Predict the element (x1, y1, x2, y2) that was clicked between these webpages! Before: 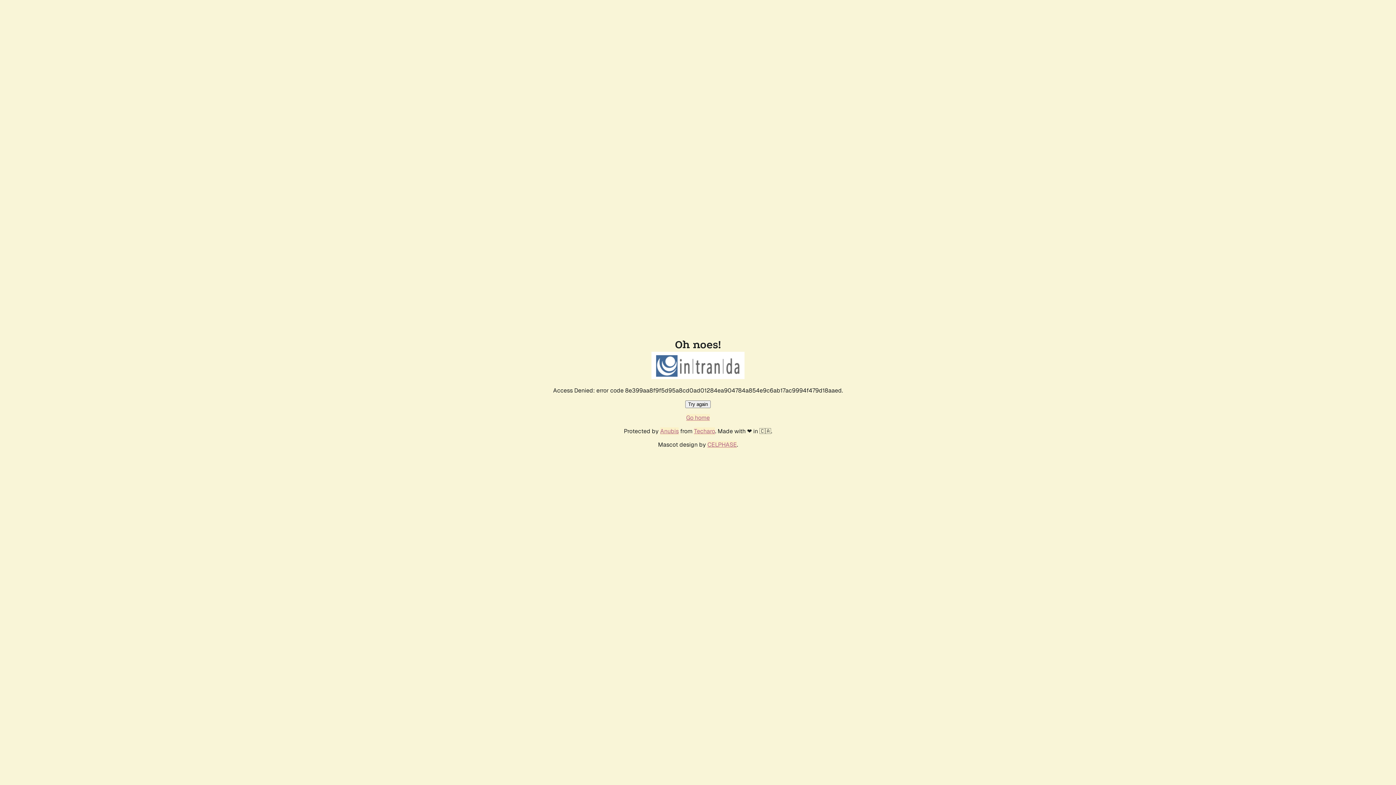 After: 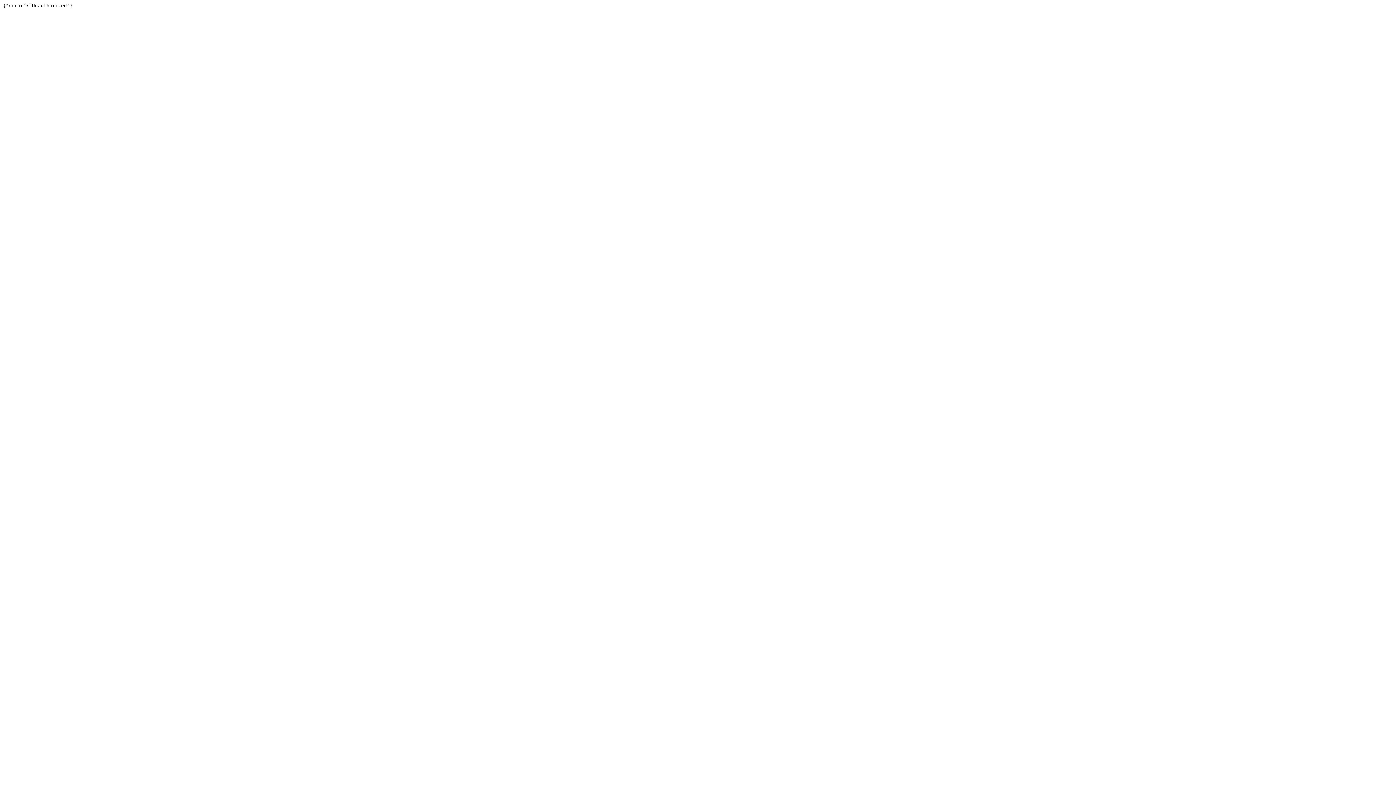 Action: bbox: (694, 427, 715, 435) label: Techaro